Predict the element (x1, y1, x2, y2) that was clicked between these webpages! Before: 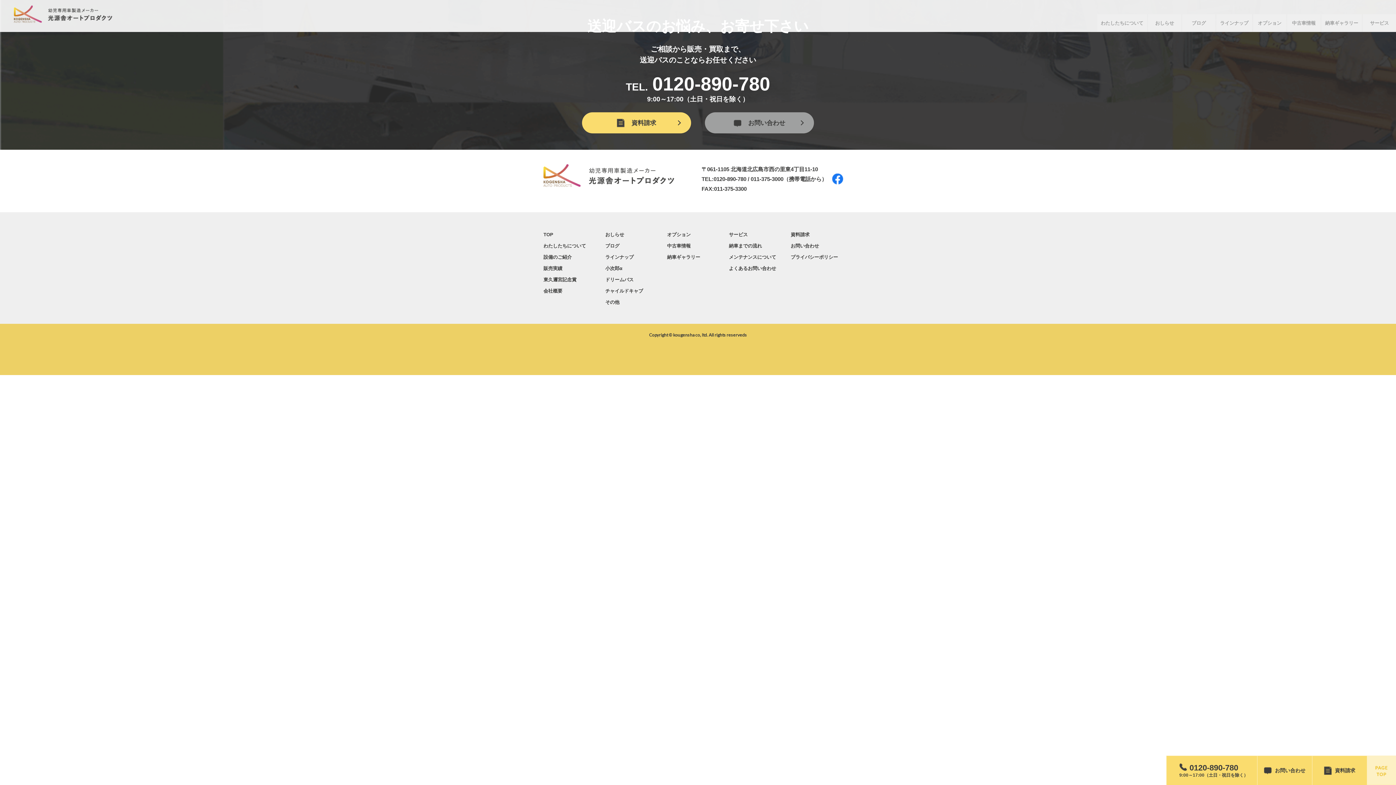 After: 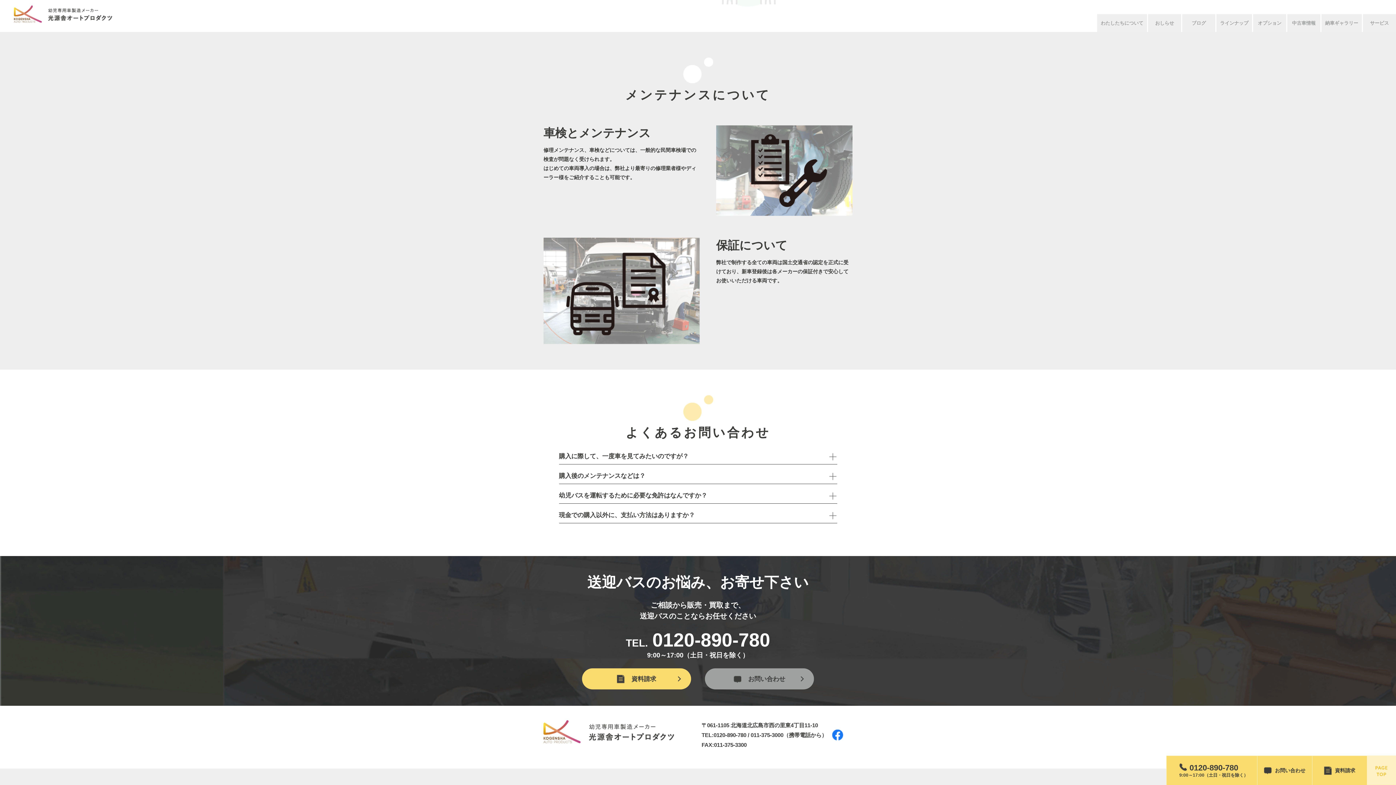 Action: label: メンテナンスについて bbox: (729, 254, 776, 260)